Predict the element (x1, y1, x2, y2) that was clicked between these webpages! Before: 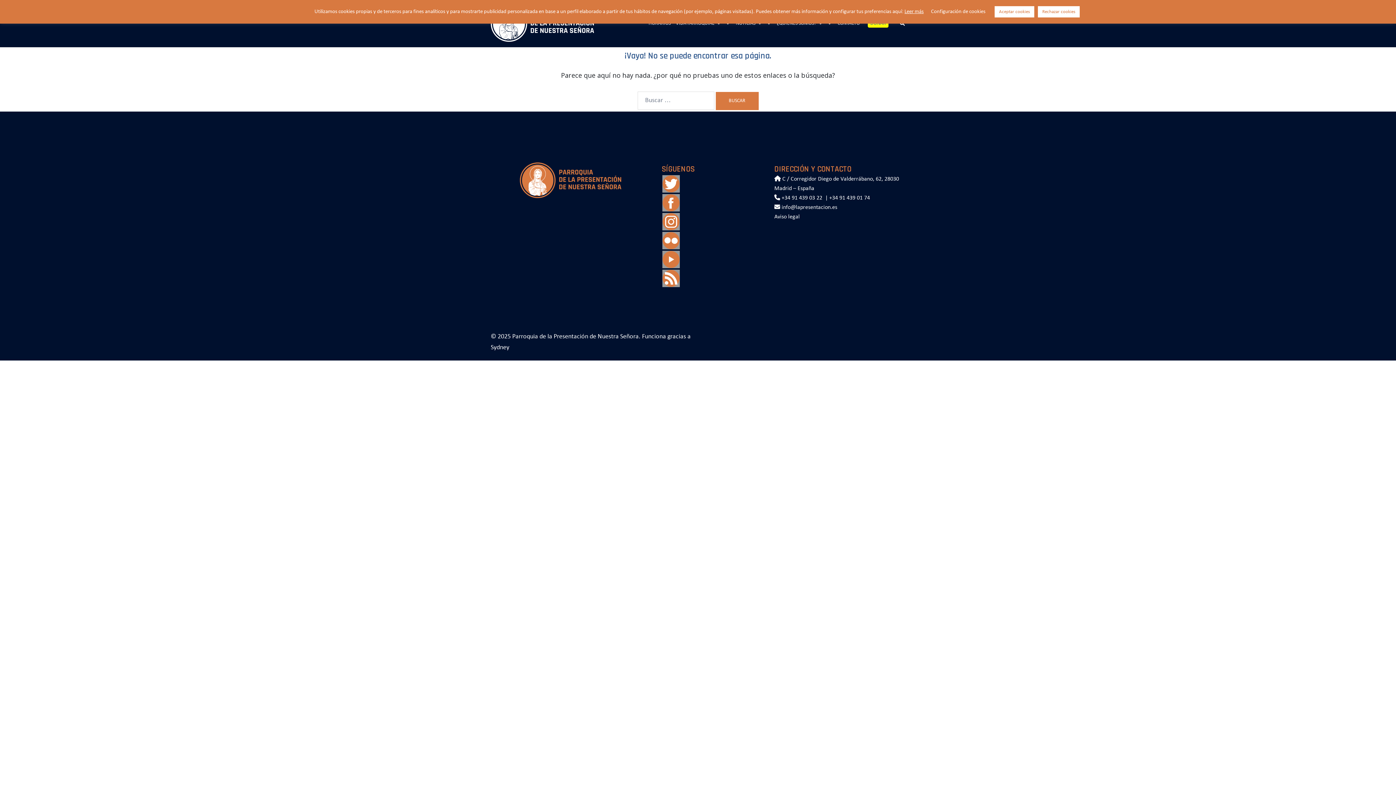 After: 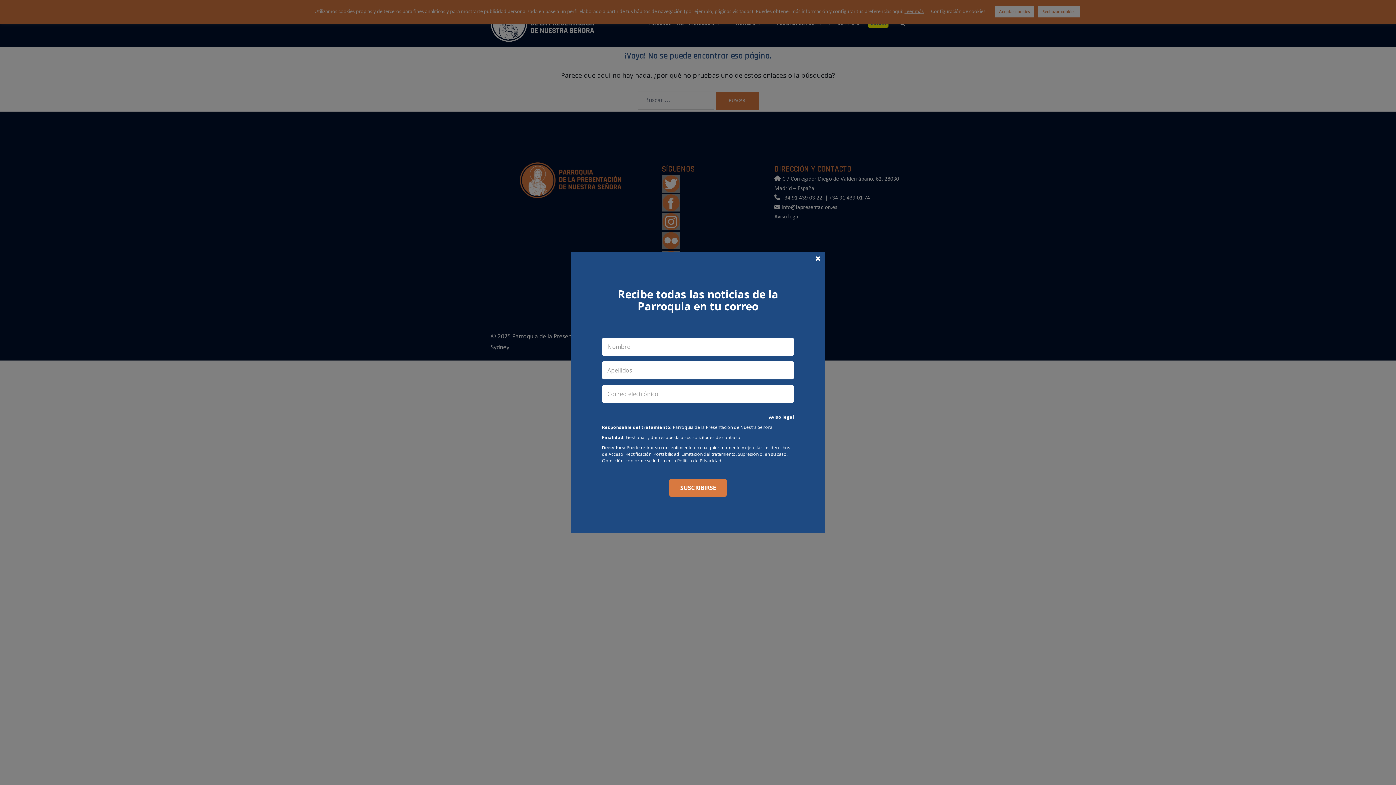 Action: bbox: (774, 204, 837, 210) label:  info@lapresentacion.es